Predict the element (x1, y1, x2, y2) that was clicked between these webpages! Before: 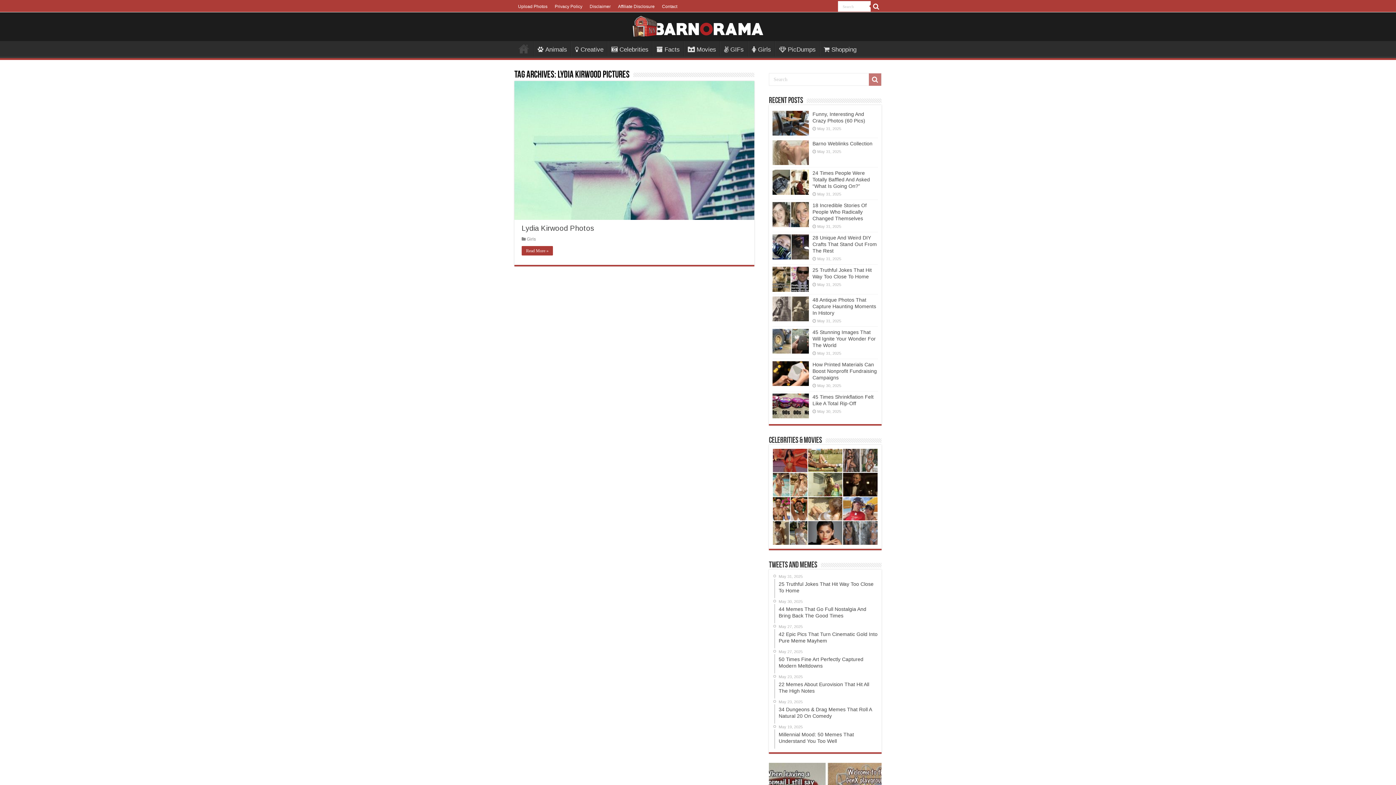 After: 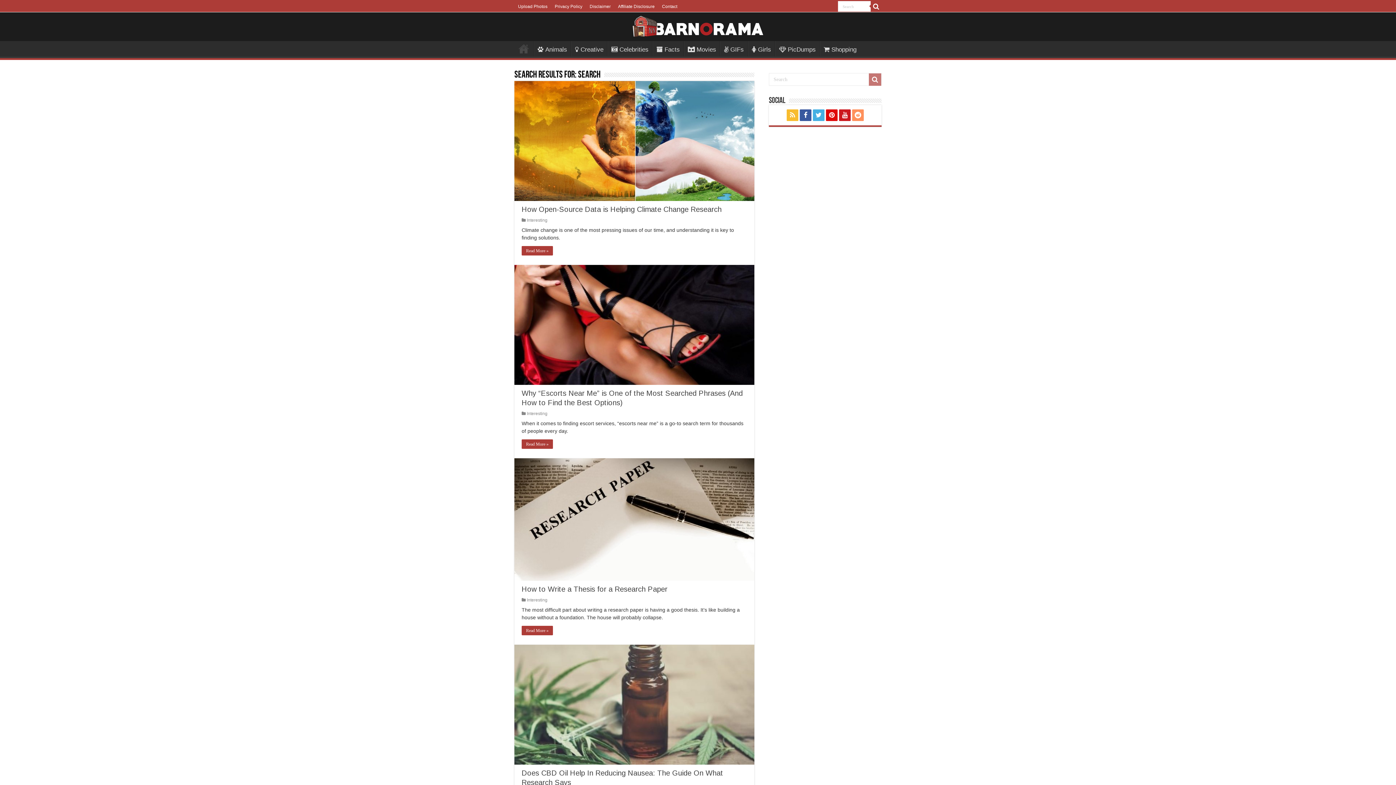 Action: bbox: (870, 1, 881, 12)